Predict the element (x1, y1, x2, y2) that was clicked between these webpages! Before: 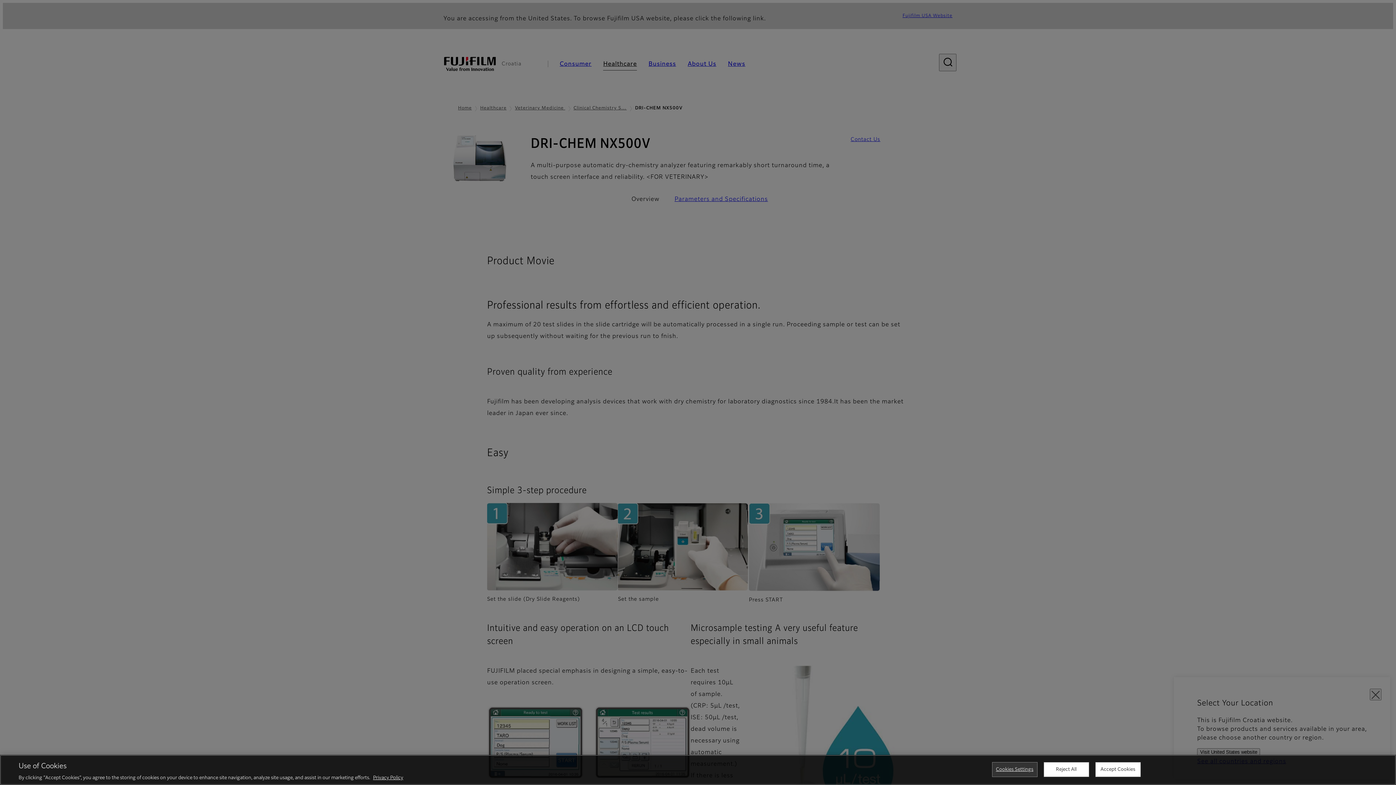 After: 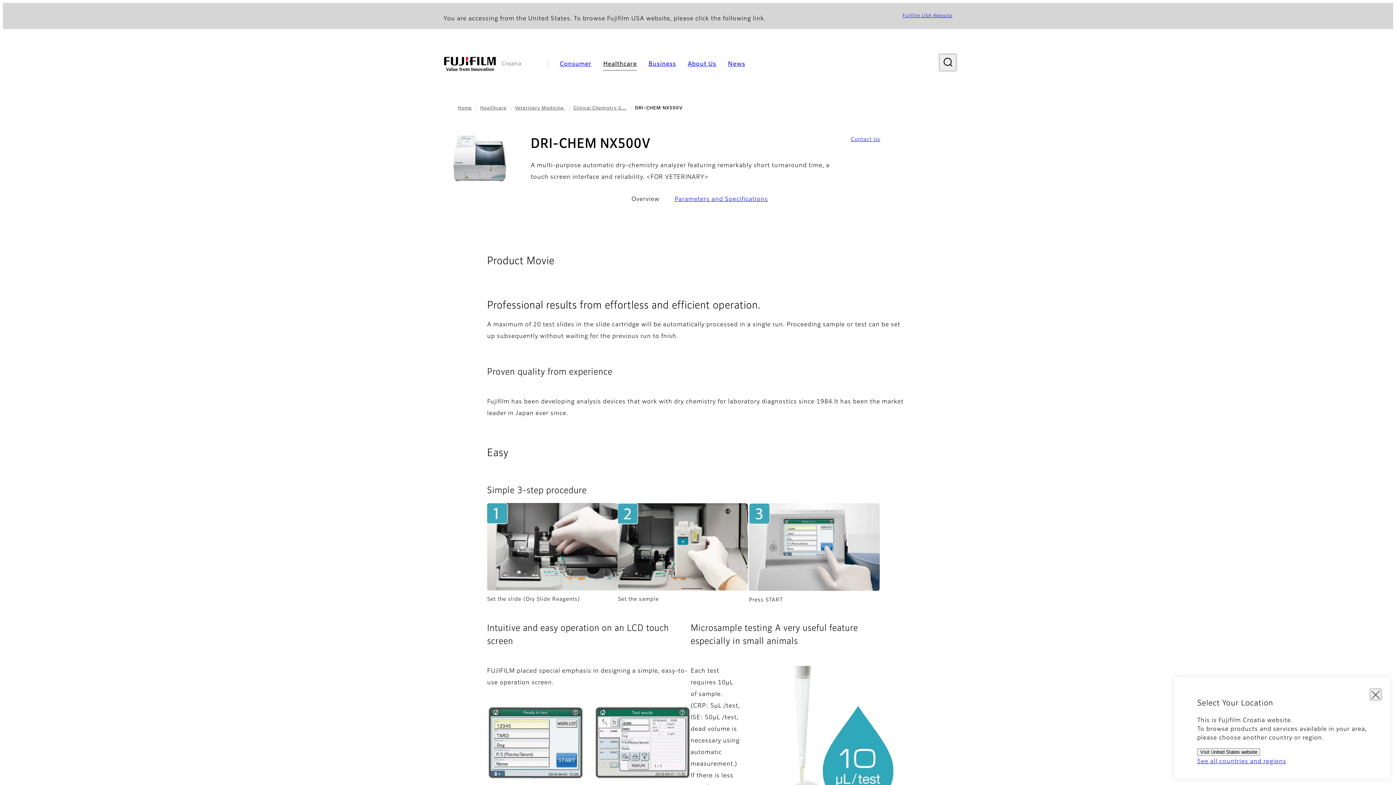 Action: bbox: (1043, 762, 1089, 777) label: Reject All